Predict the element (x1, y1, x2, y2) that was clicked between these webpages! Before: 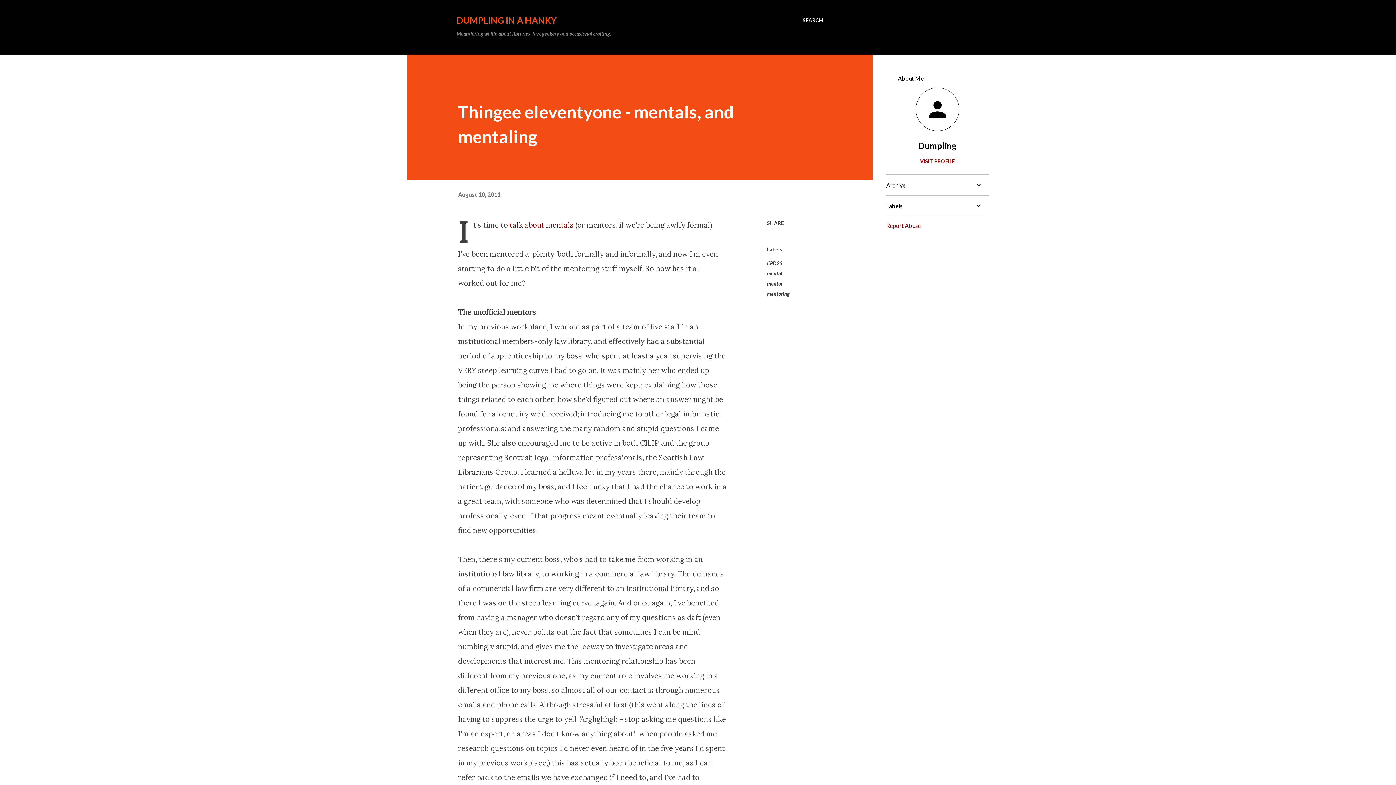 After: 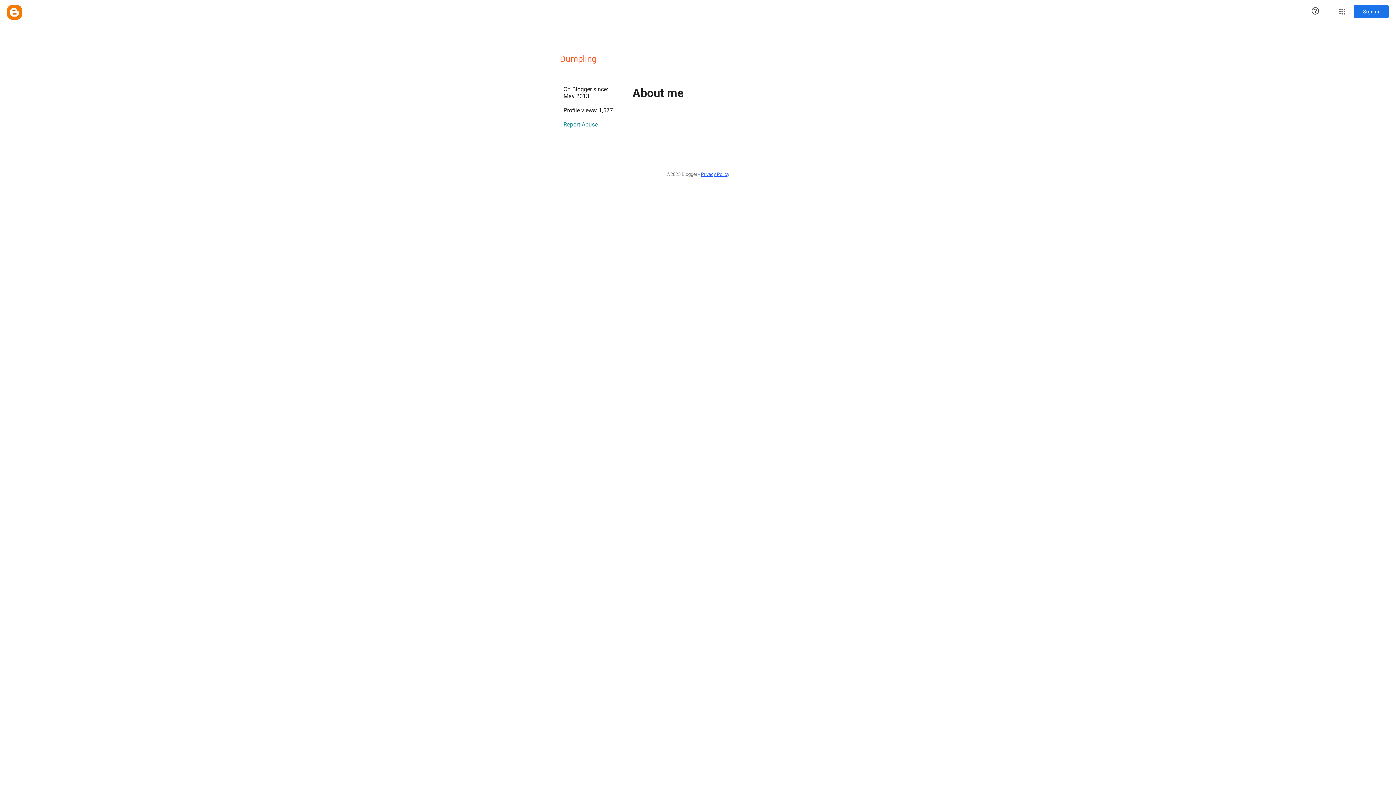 Action: label: VISIT PROFILE bbox: (886, 158, 989, 164)